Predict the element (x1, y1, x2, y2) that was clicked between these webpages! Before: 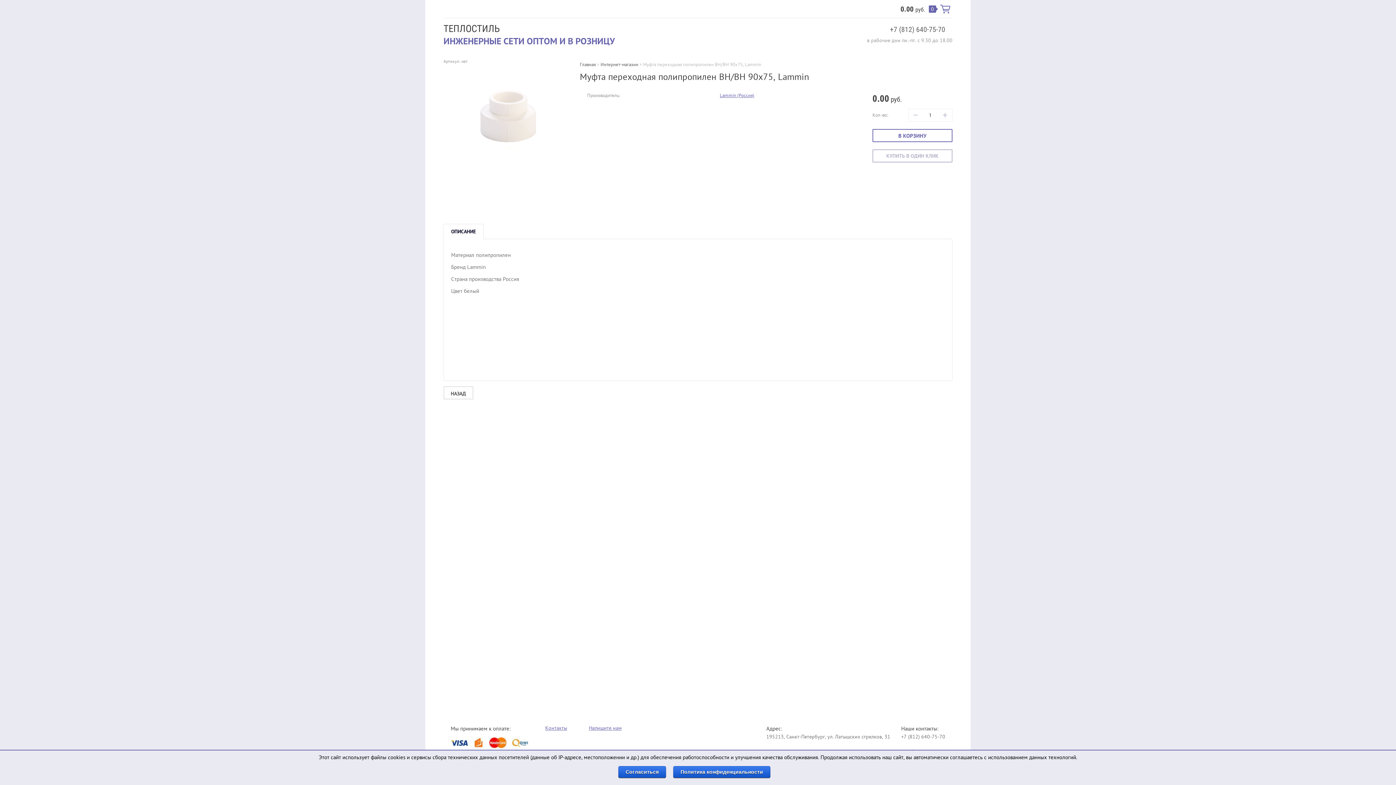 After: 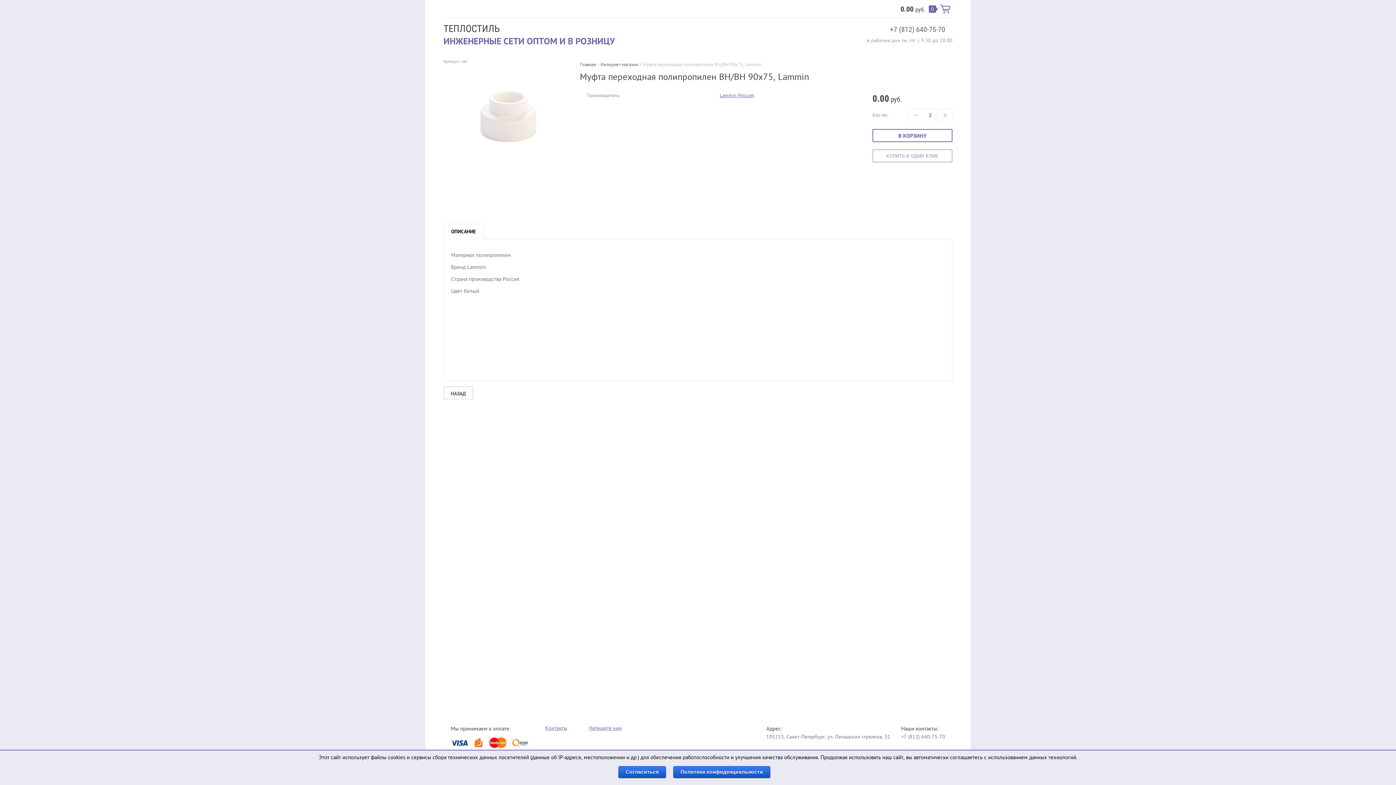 Action: bbox: (937, 109, 952, 121) label: +